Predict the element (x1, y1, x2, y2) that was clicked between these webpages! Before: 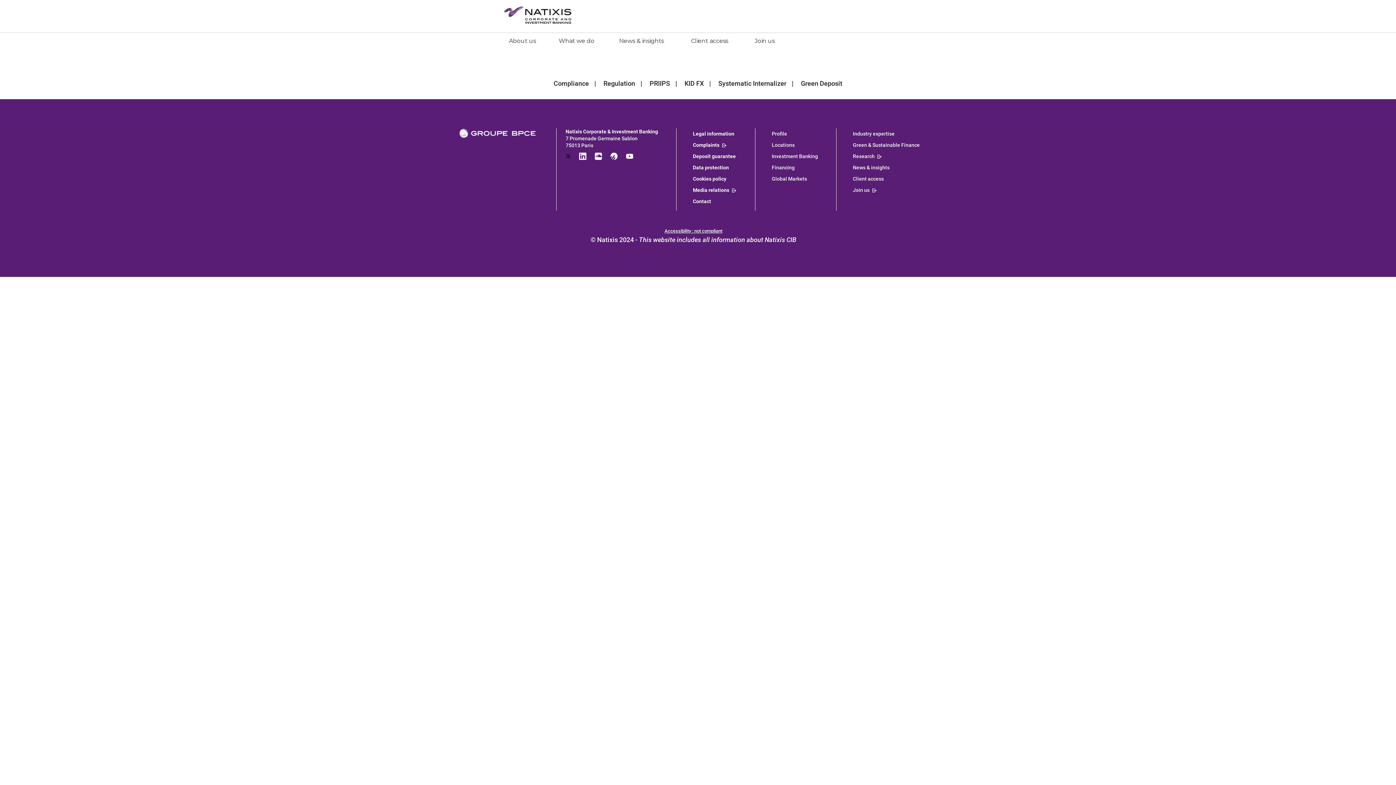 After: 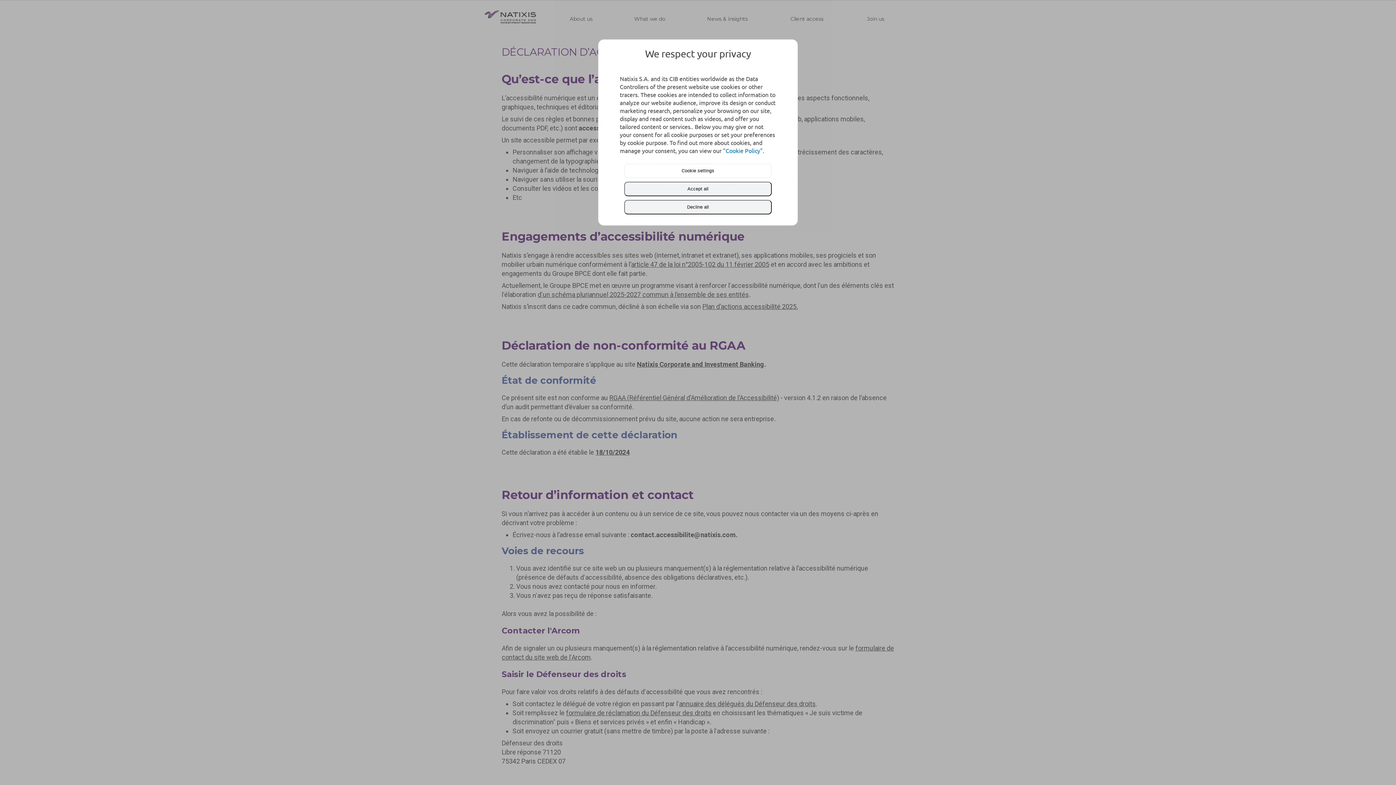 Action: bbox: (664, 228, 722, 233) label: Accessibility : not compliant